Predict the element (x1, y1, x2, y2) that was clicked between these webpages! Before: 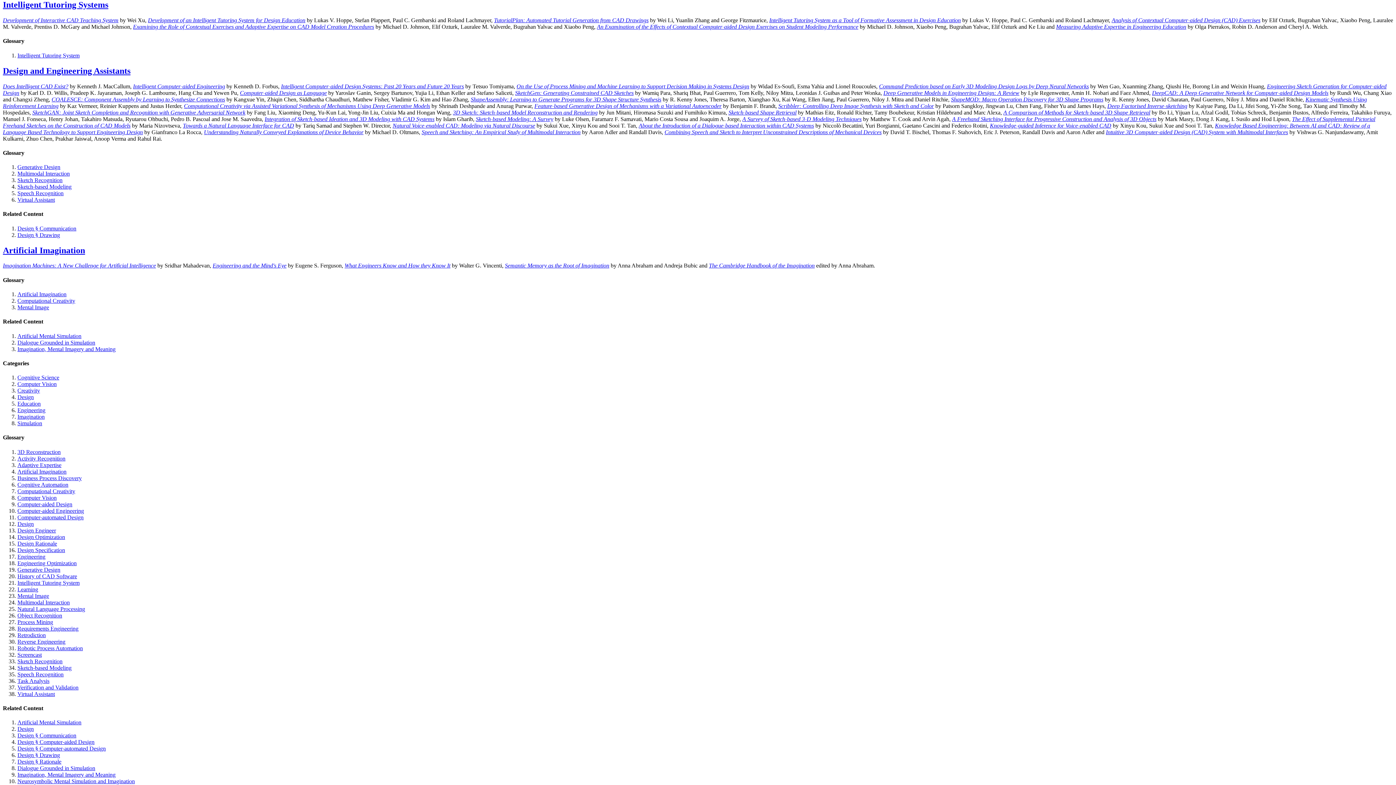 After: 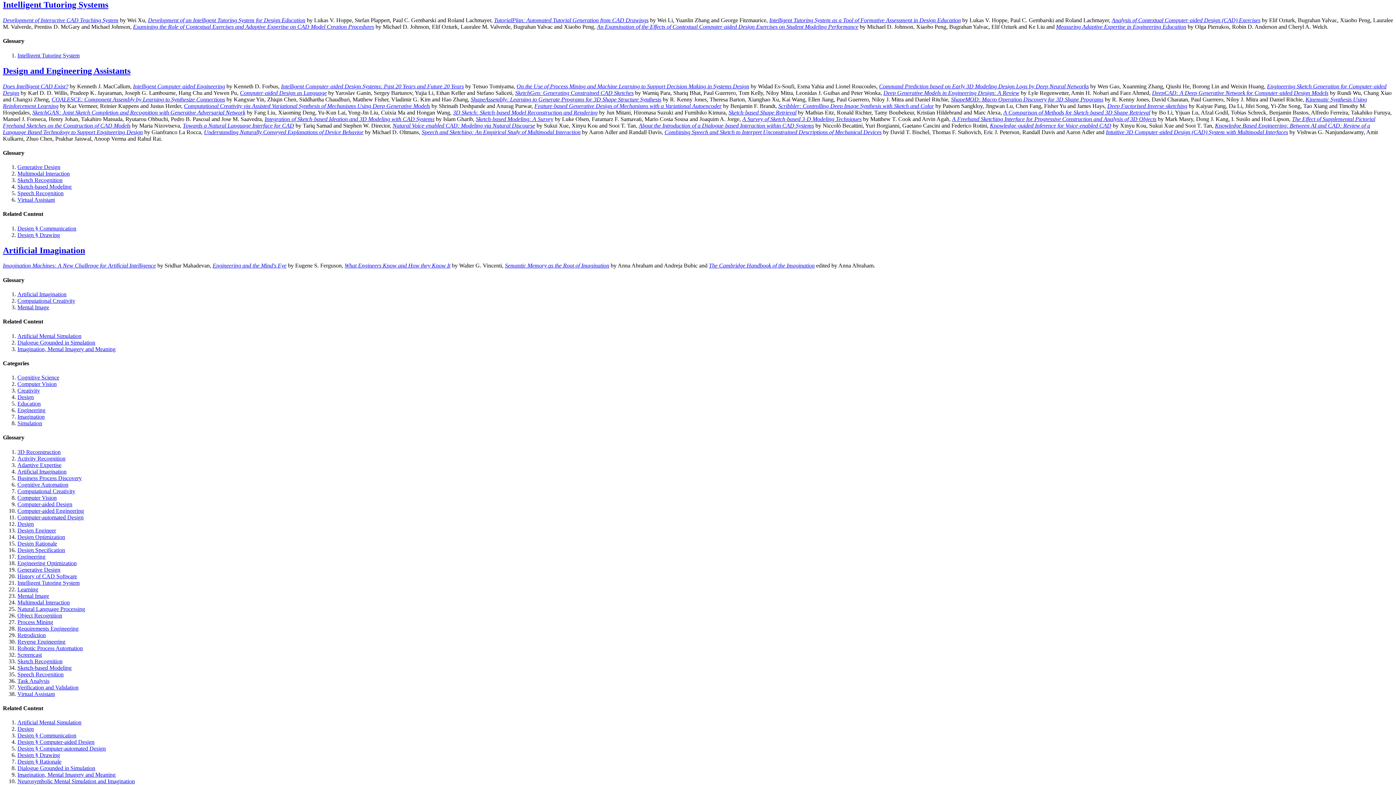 Action: bbox: (17, 501, 72, 507) label: Computer-aided Design